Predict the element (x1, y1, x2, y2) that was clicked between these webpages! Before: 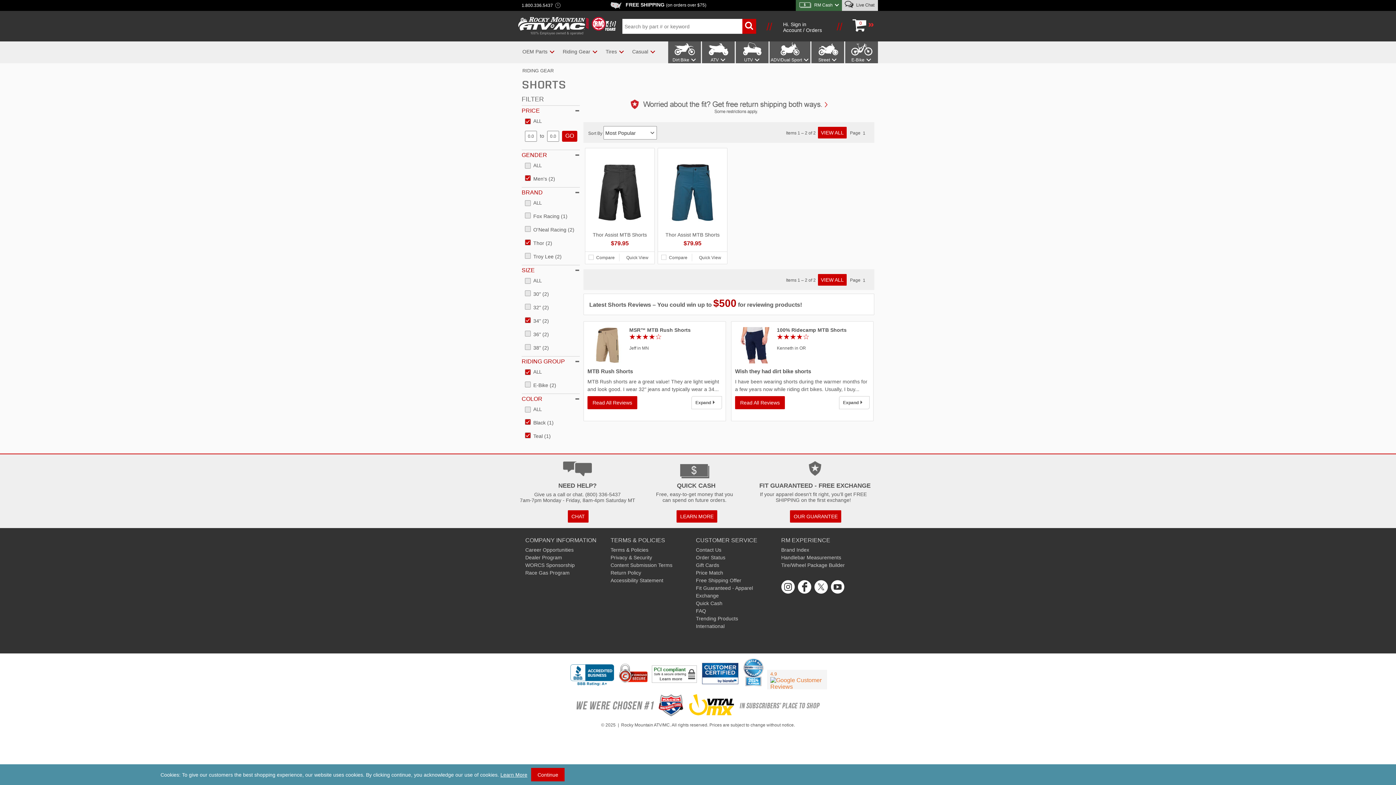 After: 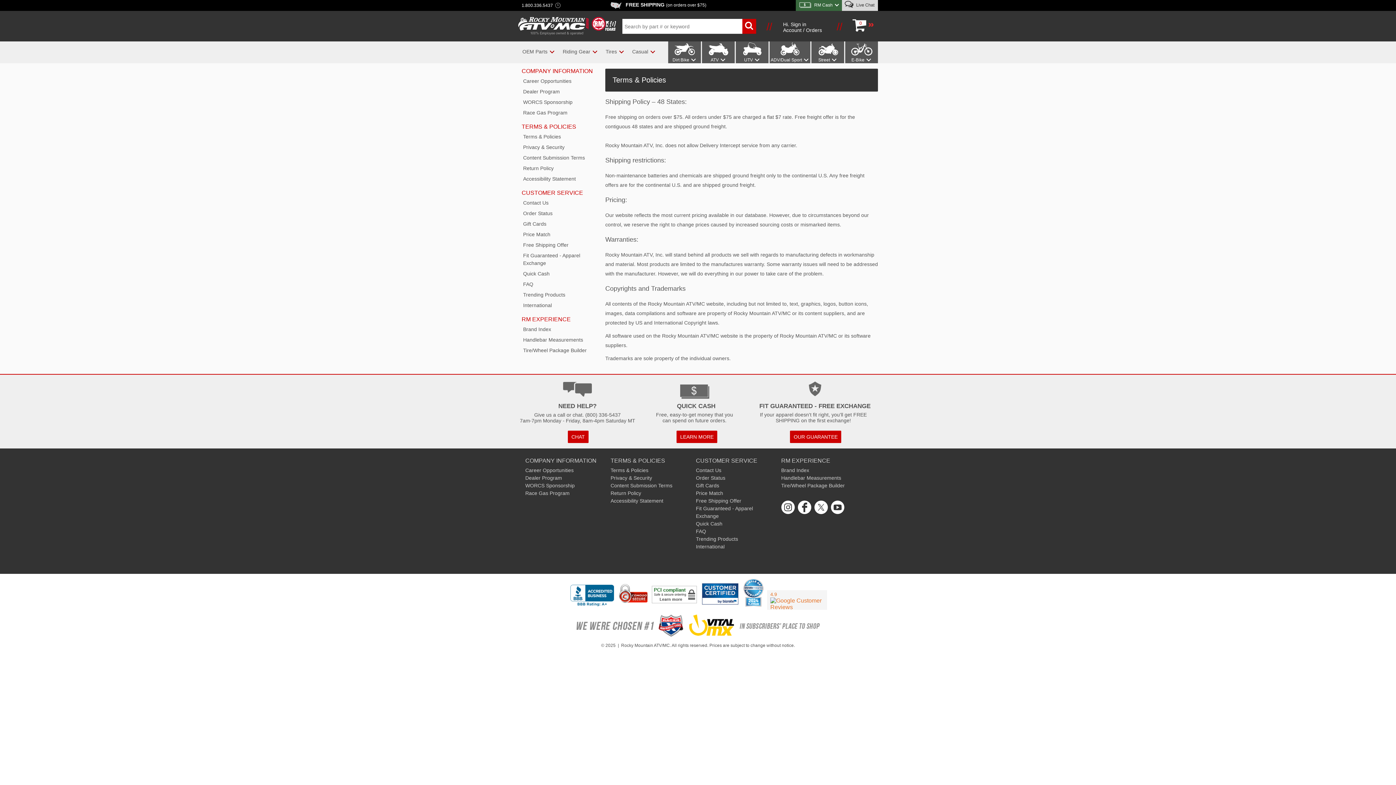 Action: bbox: (610, 547, 648, 553) label: Terms & Policies